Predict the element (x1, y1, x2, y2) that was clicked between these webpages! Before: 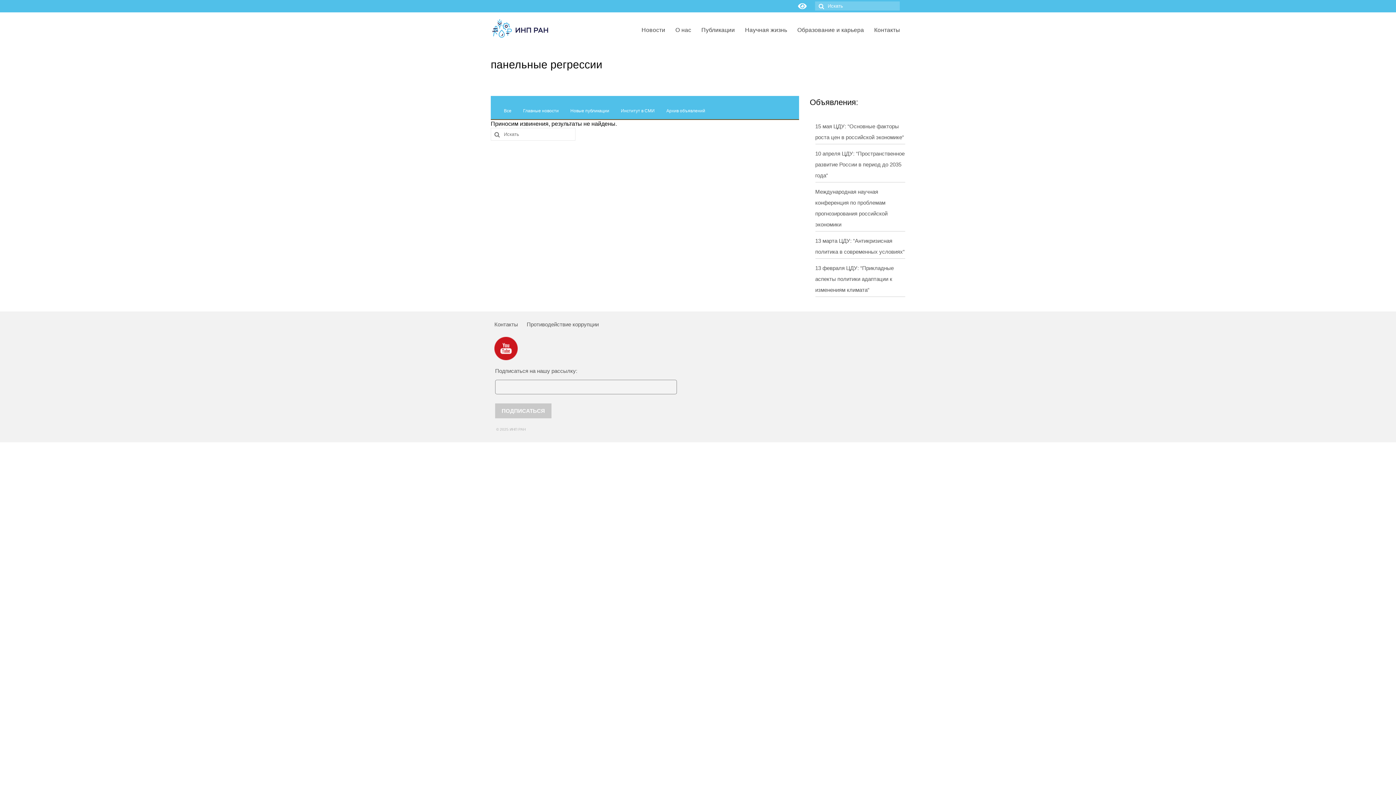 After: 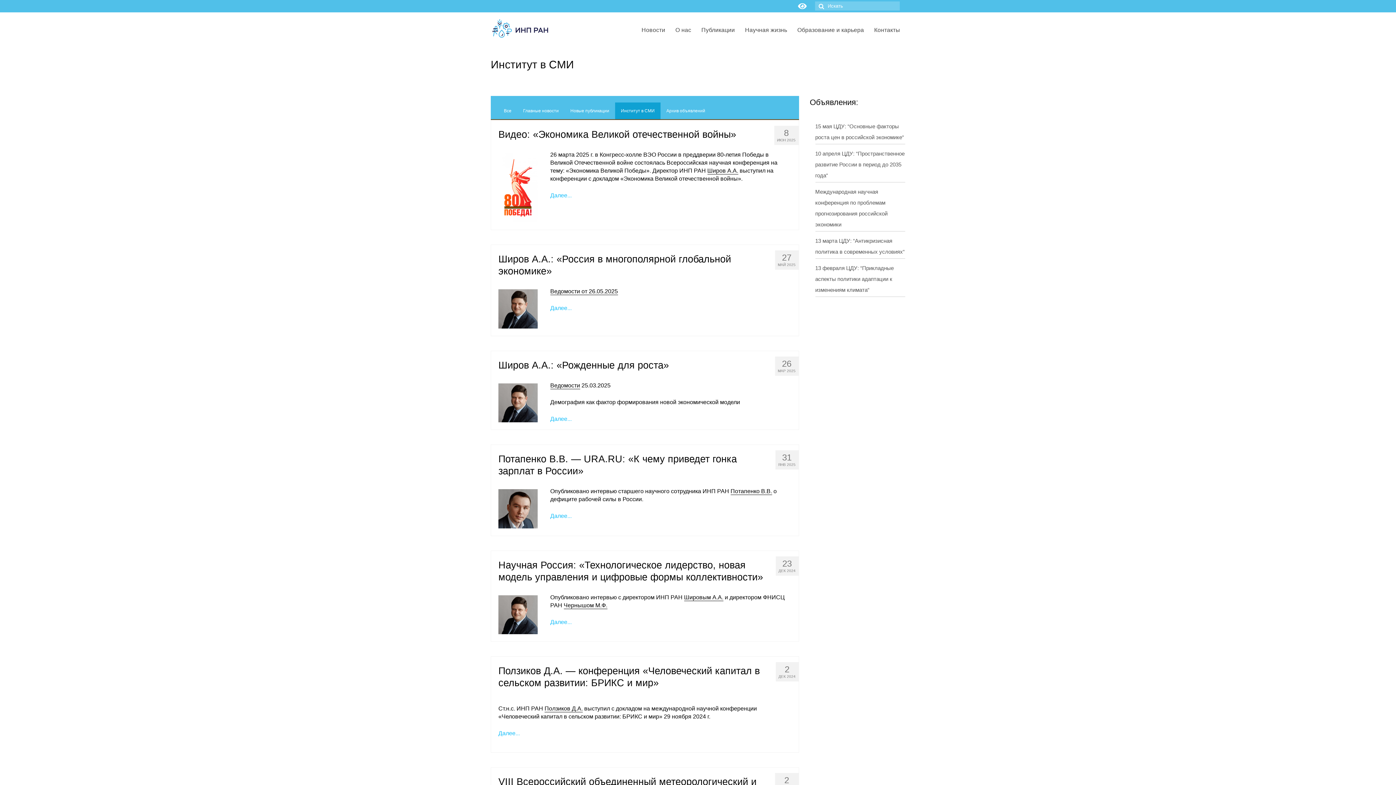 Action: label: Институт в СМИ bbox: (615, 102, 660, 119)